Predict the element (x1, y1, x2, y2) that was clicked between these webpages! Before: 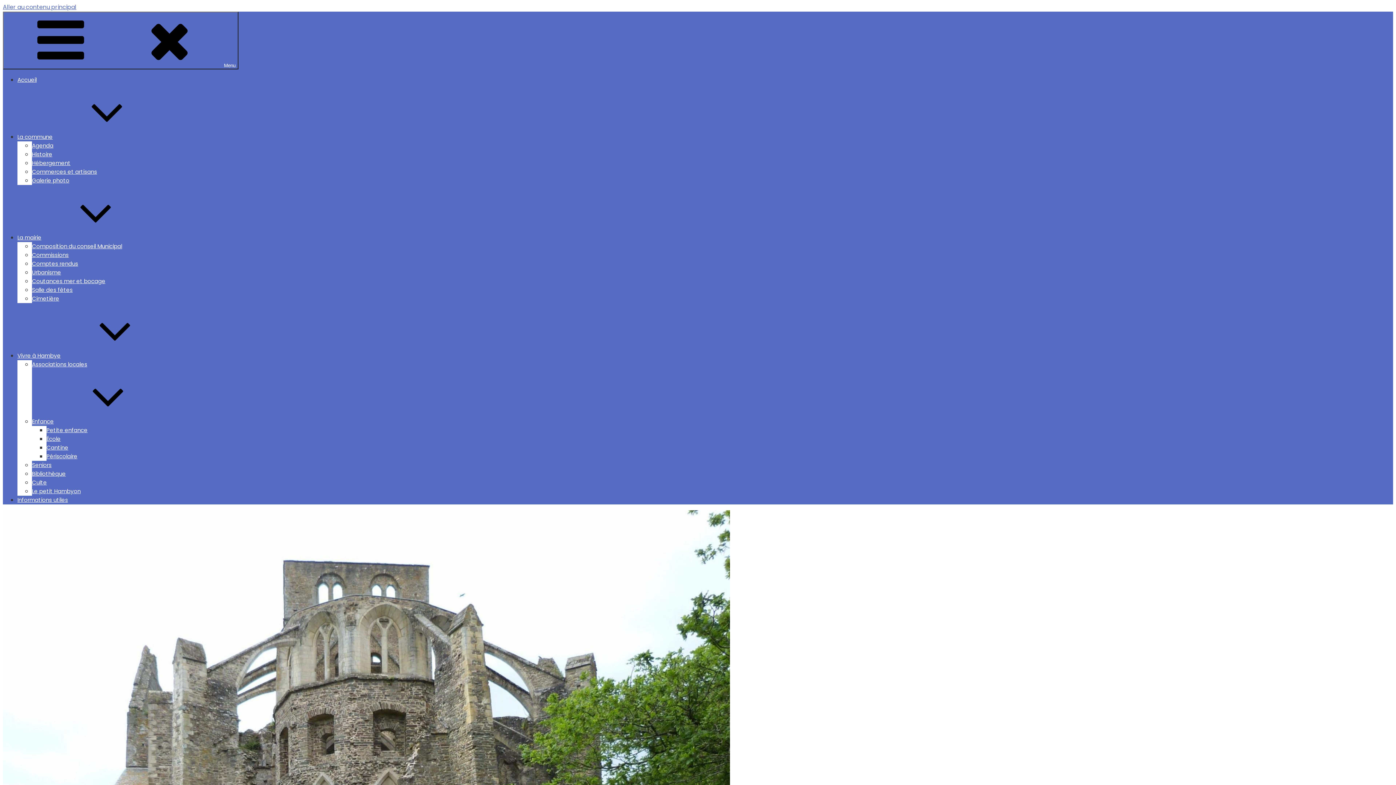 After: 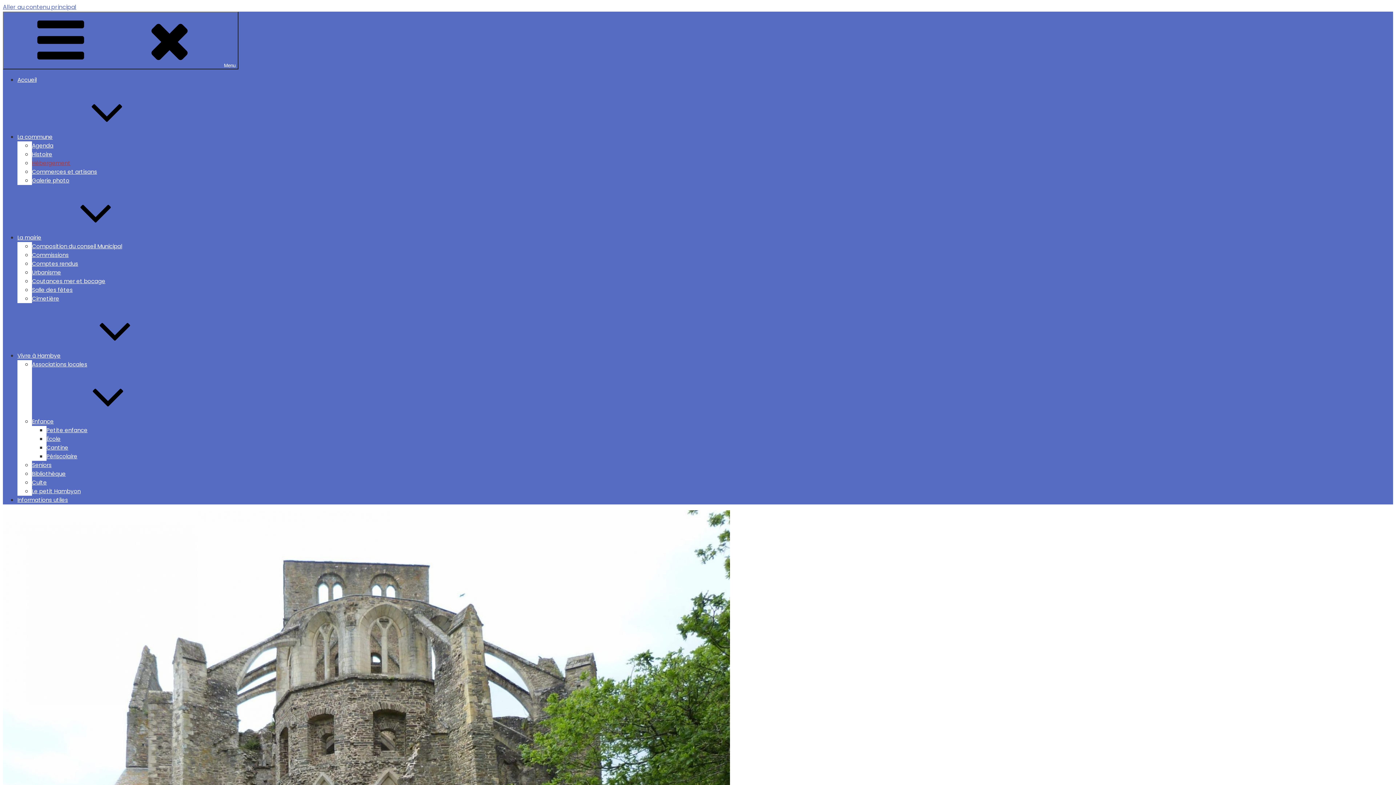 Action: bbox: (32, 159, 70, 166) label: Hébergement